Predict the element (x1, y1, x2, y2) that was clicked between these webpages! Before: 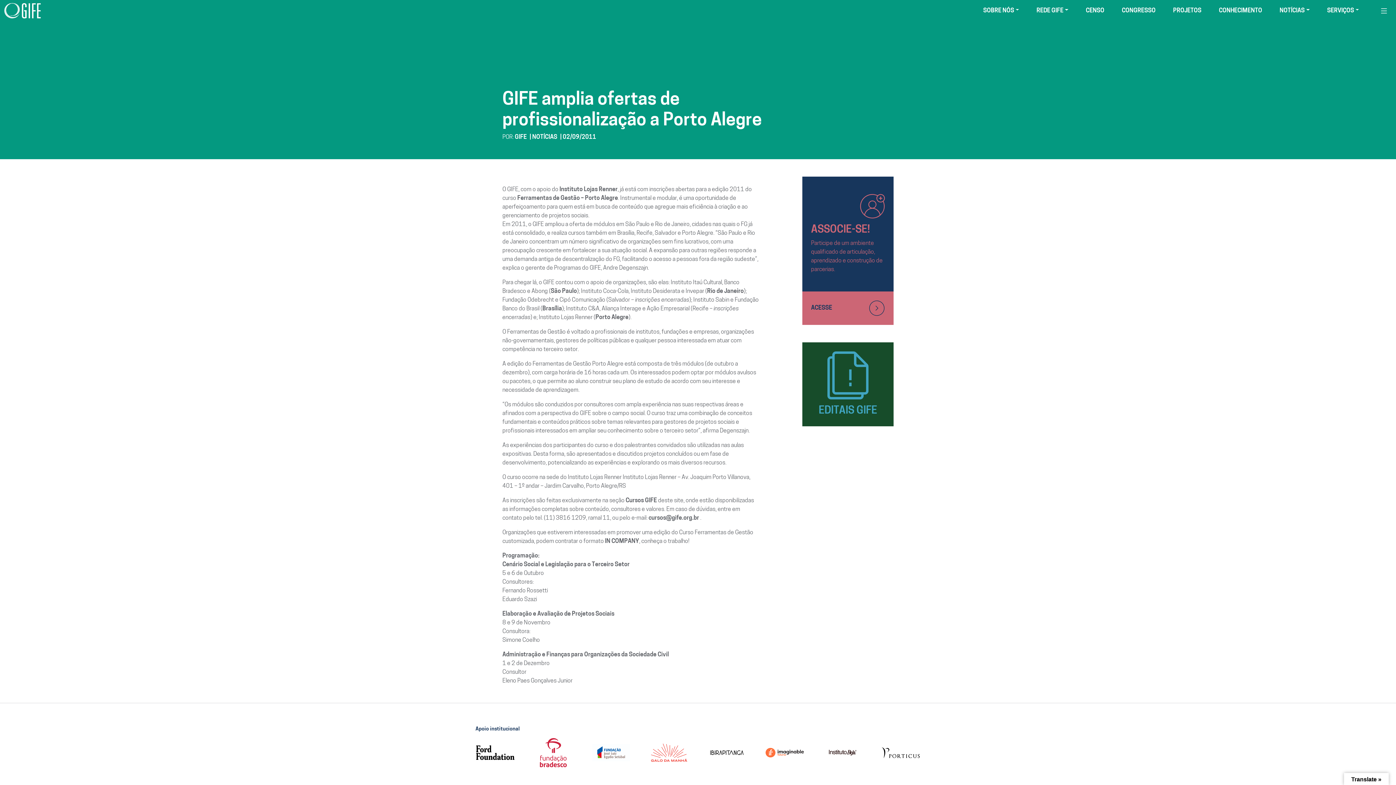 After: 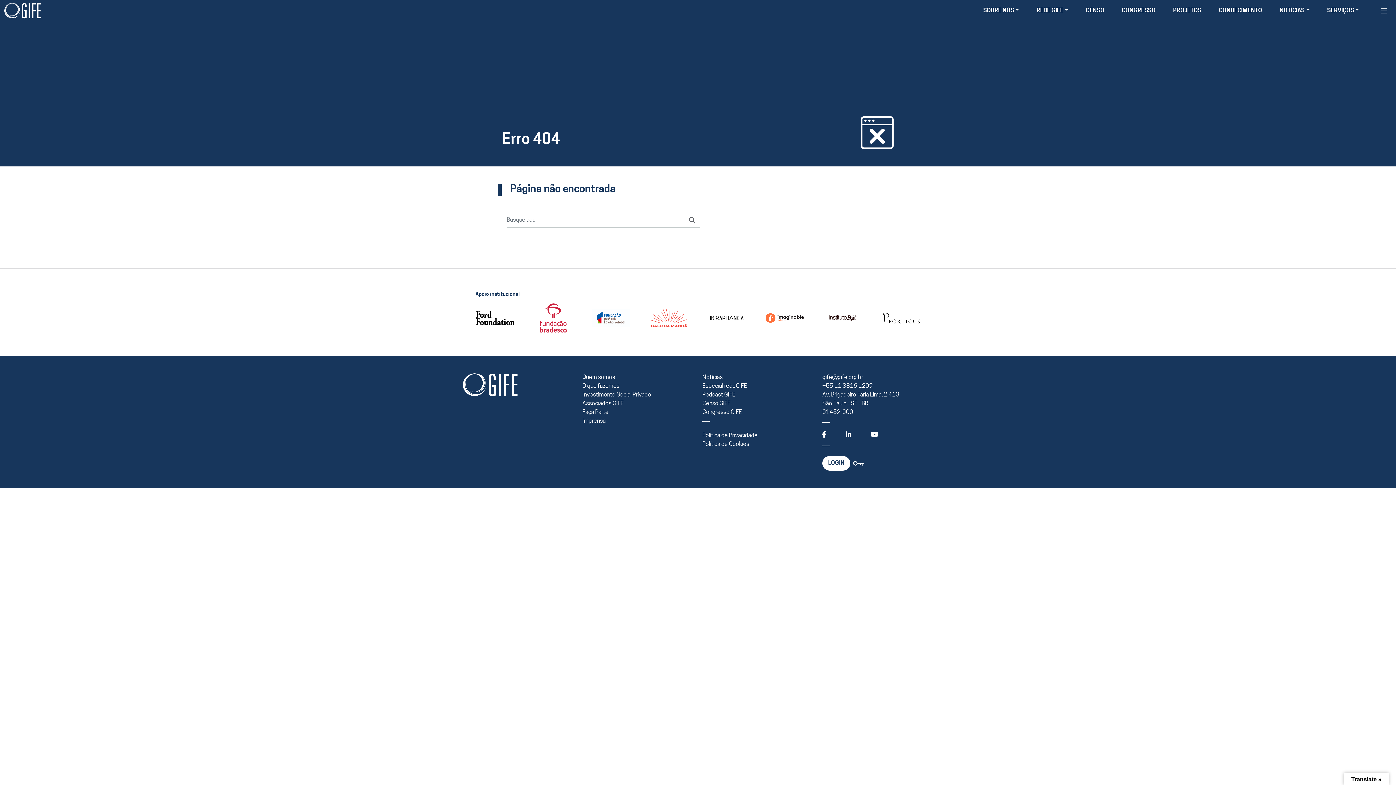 Action: label: Porto Alegre bbox: (595, 314, 628, 320)